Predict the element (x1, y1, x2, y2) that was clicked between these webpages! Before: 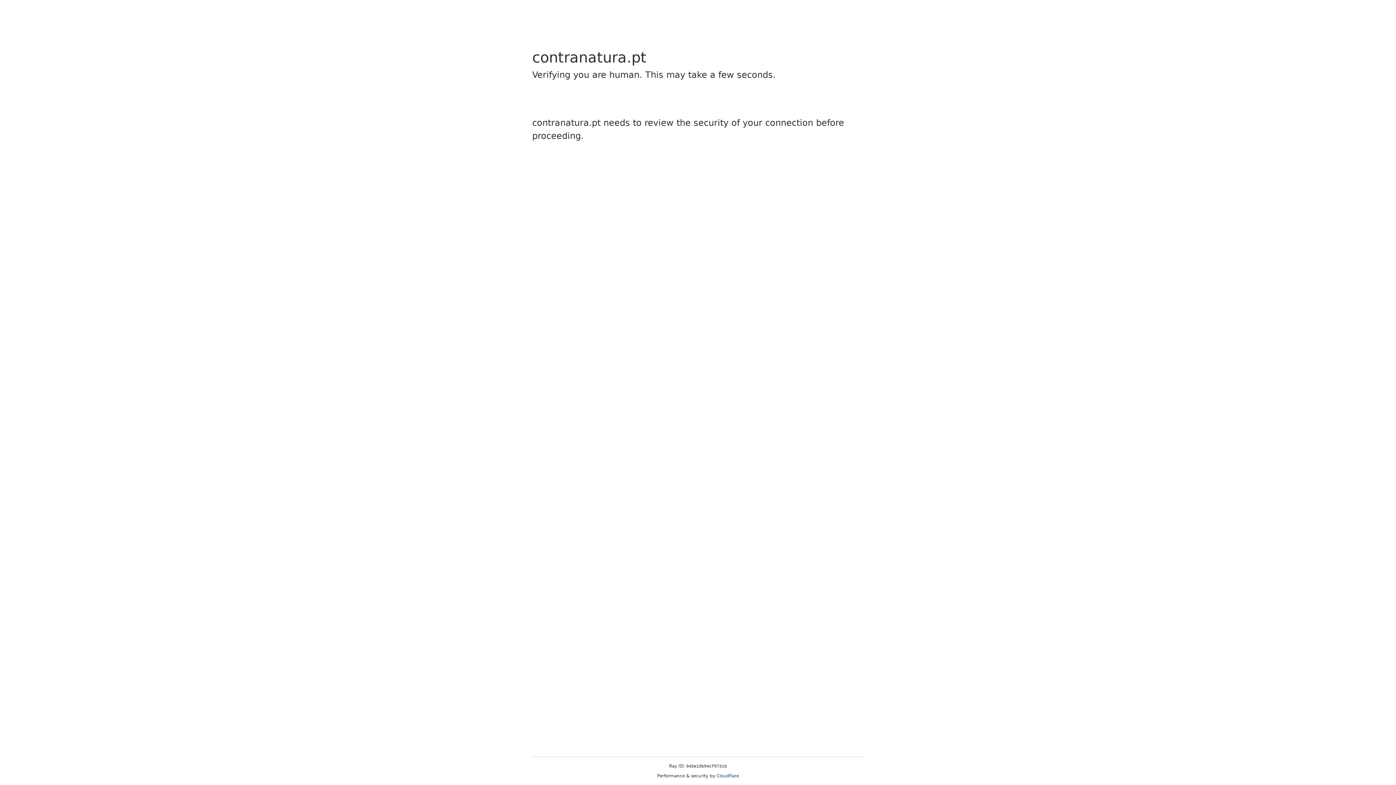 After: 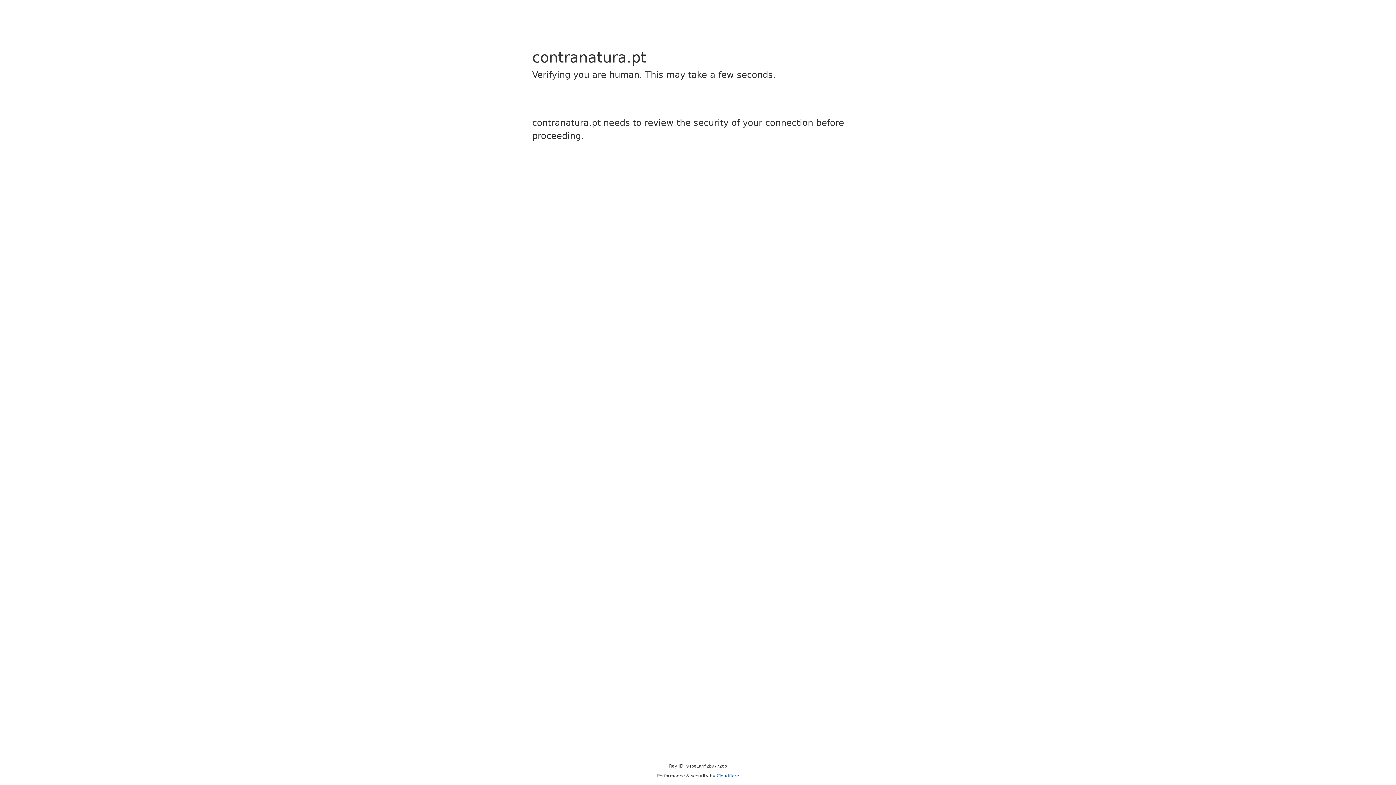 Action: label: Cloudflare bbox: (716, 773, 739, 778)